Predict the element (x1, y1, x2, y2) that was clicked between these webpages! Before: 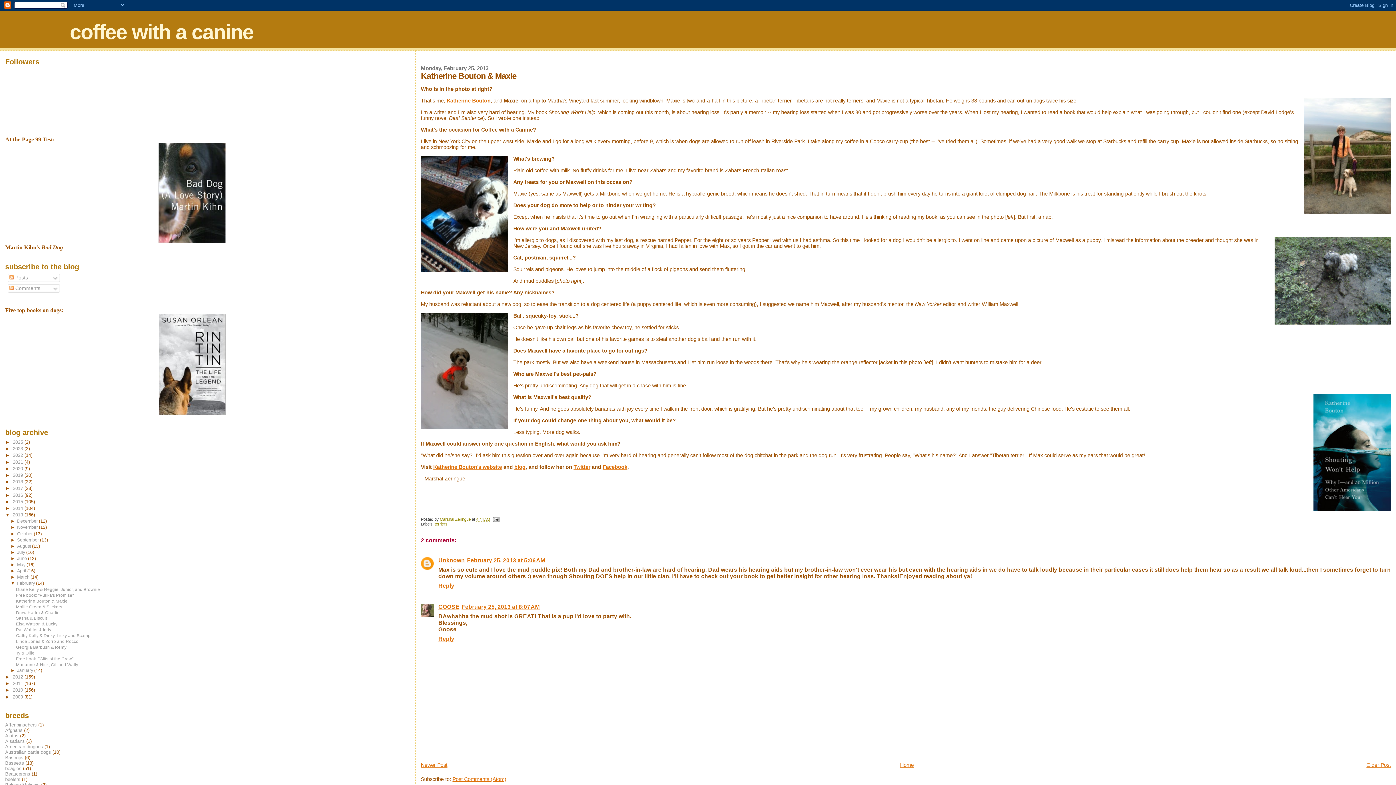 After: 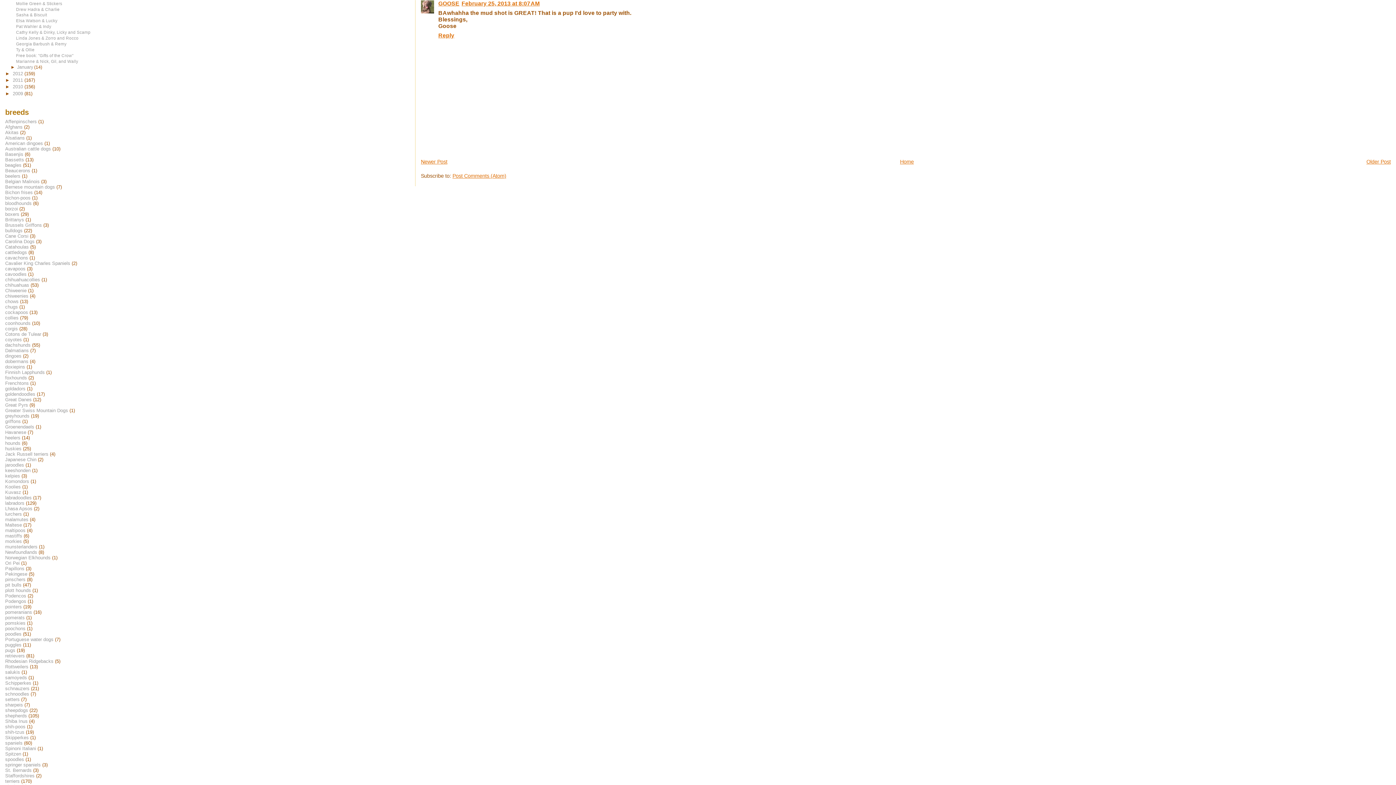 Action: bbox: (461, 603, 539, 610) label: February 25, 2013 at 8:07 AM